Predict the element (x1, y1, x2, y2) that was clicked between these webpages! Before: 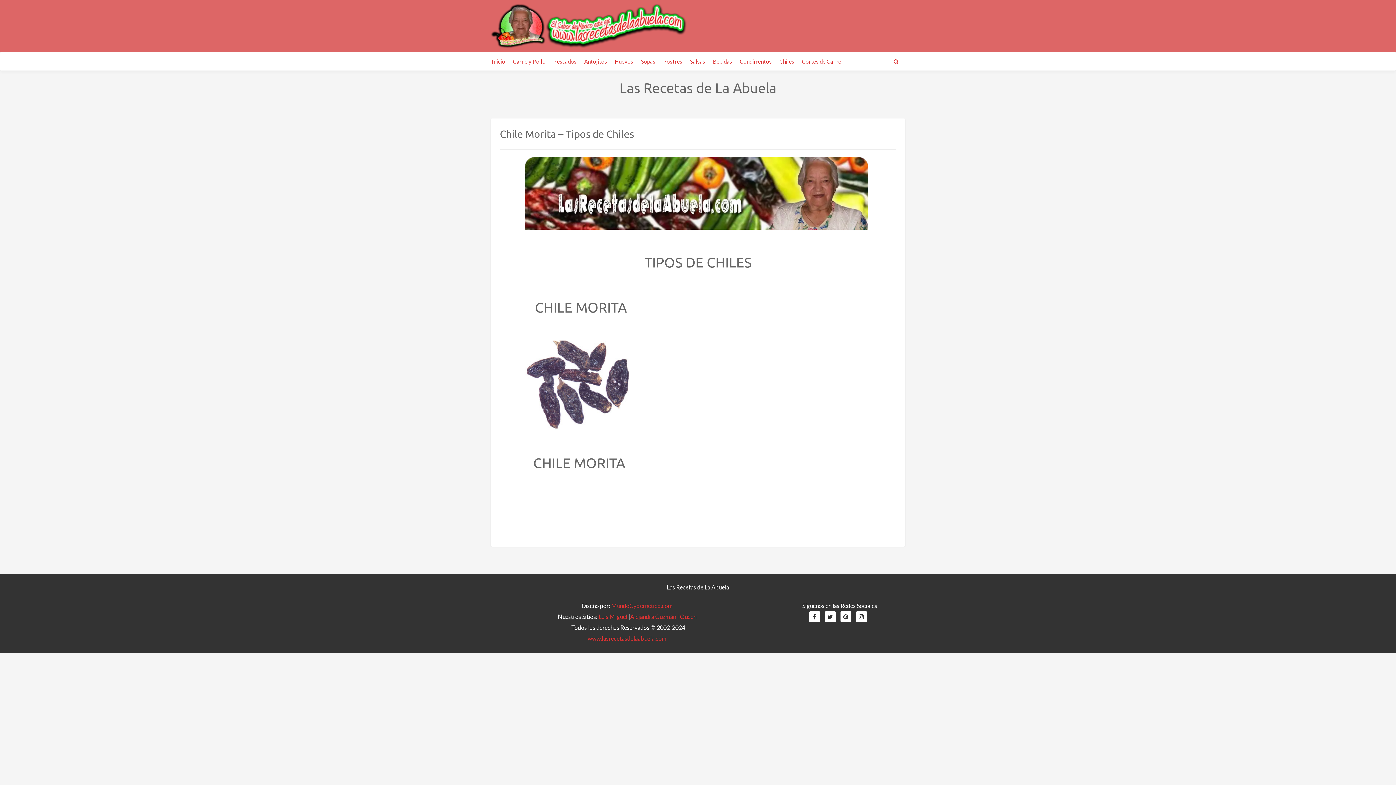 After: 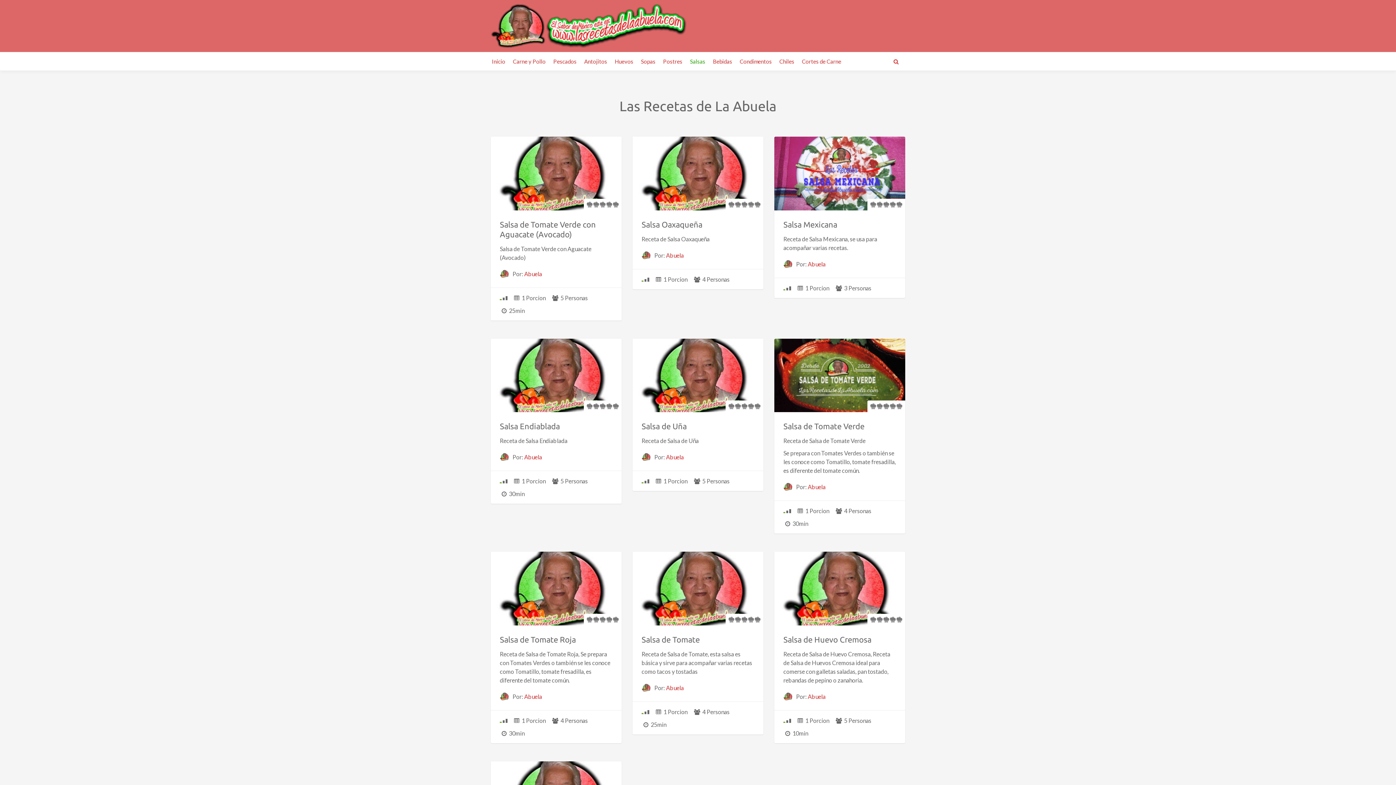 Action: bbox: (690, 52, 710, 70) label: Salsas